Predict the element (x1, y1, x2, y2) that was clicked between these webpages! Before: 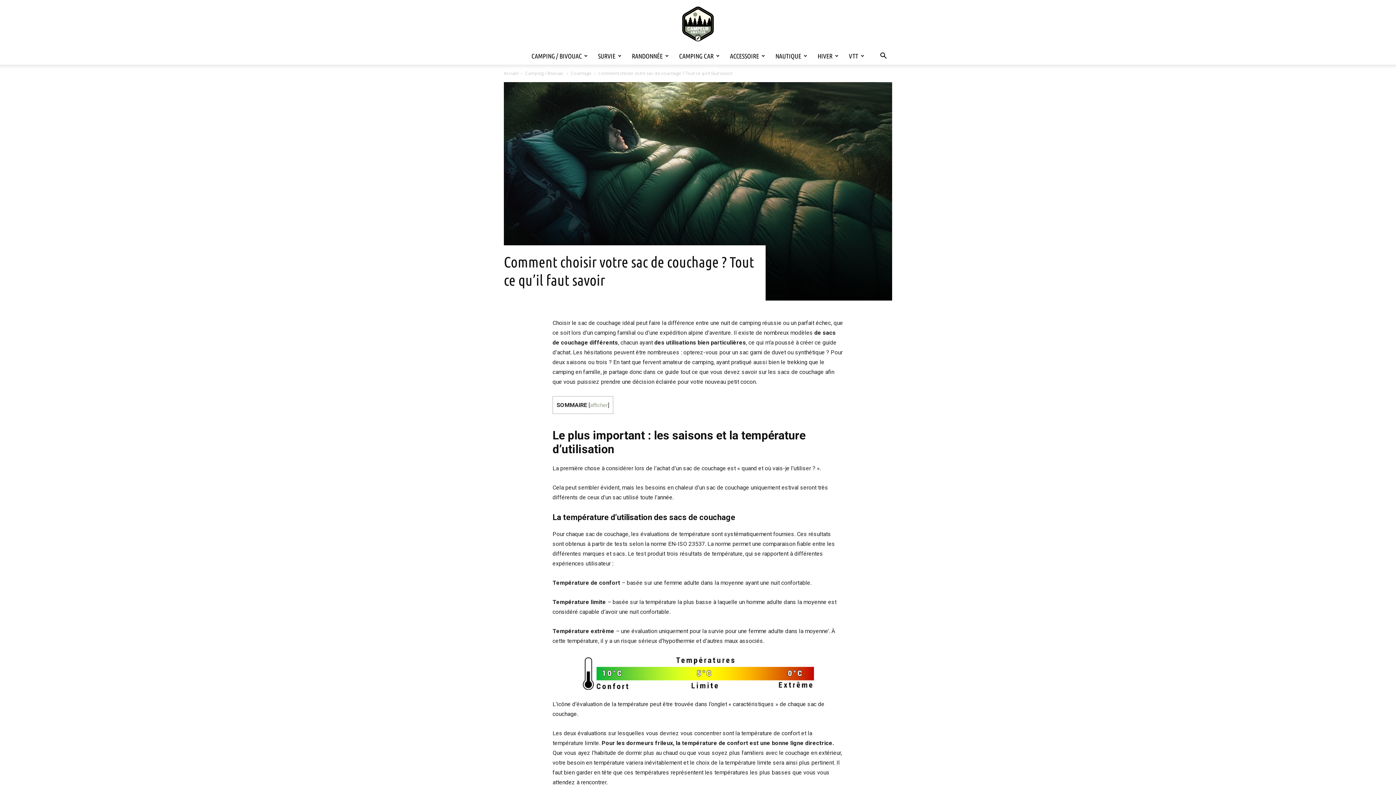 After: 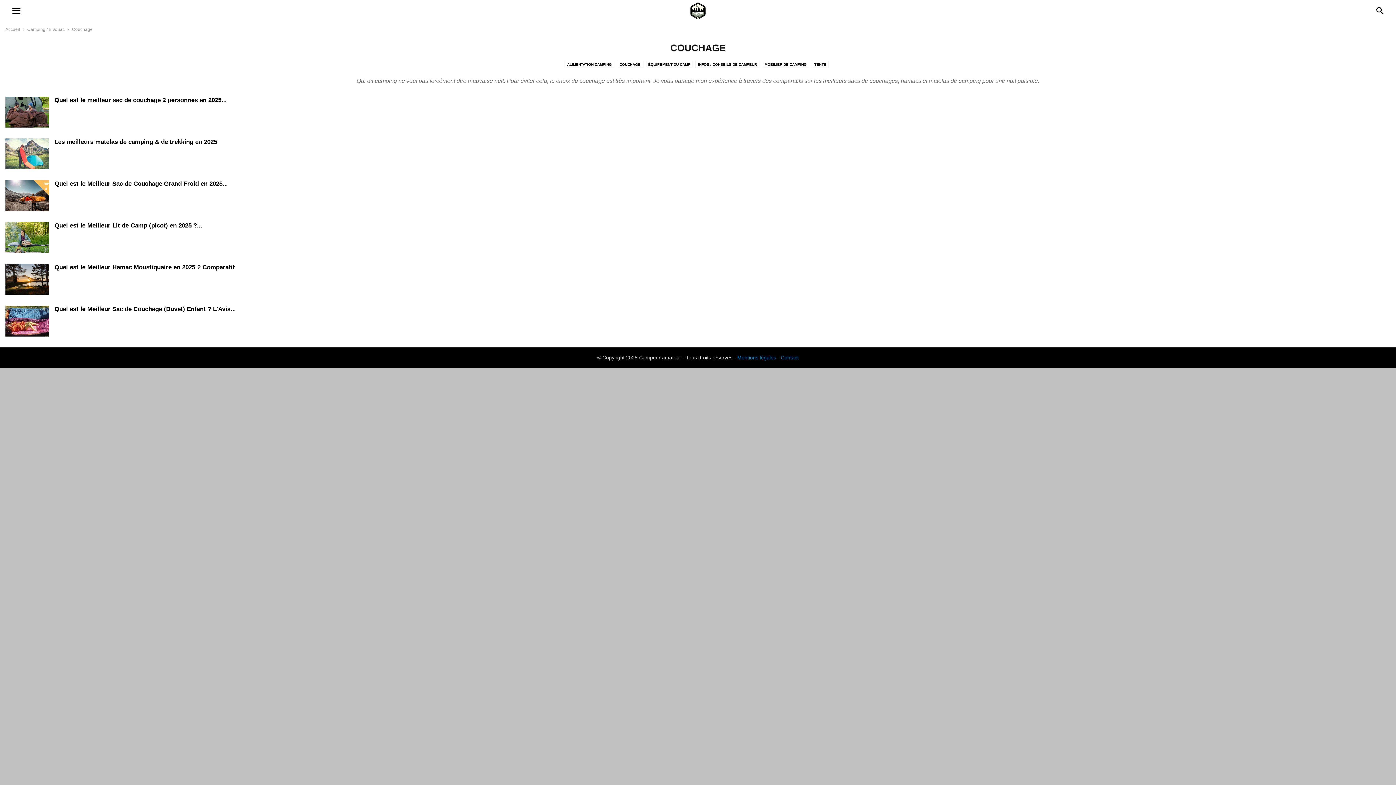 Action: label: Couchage bbox: (570, 70, 591, 76)